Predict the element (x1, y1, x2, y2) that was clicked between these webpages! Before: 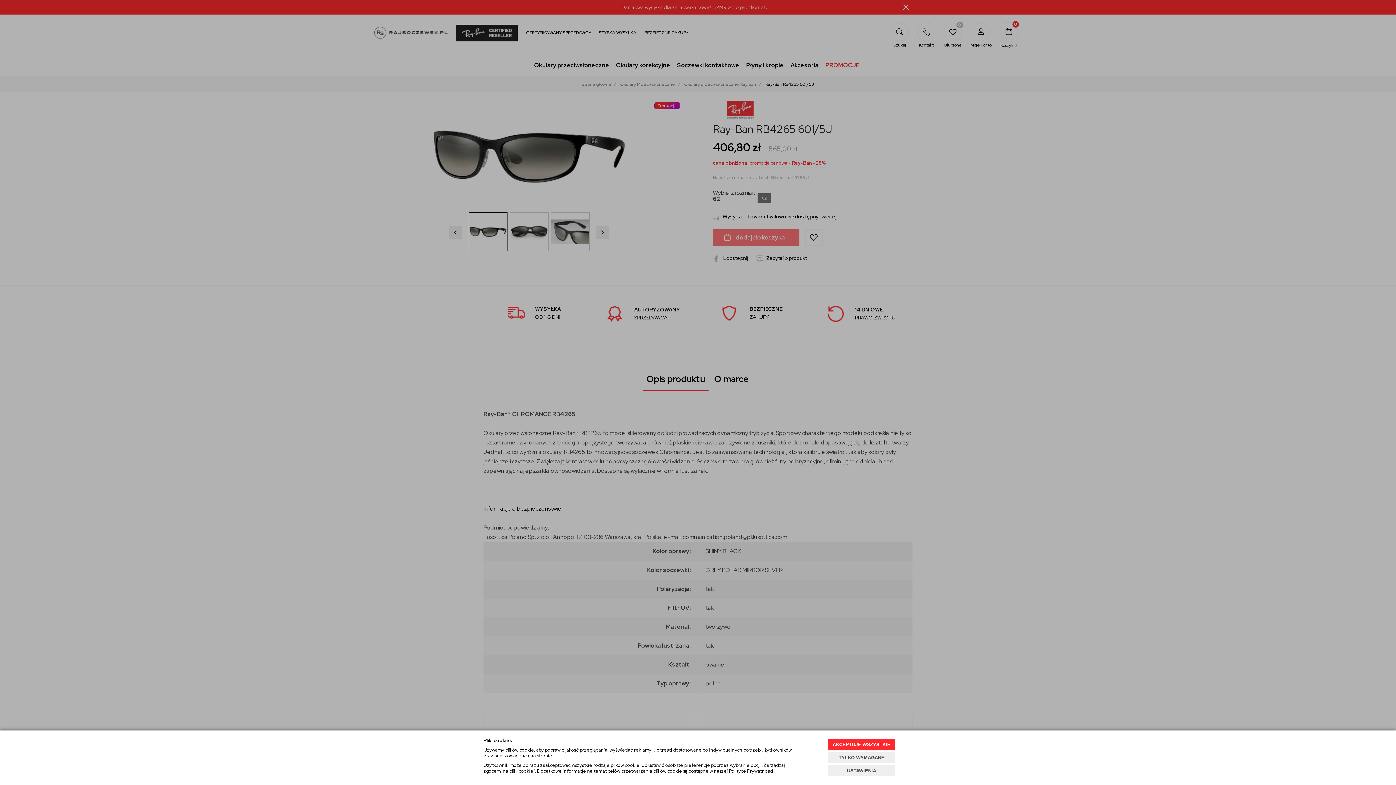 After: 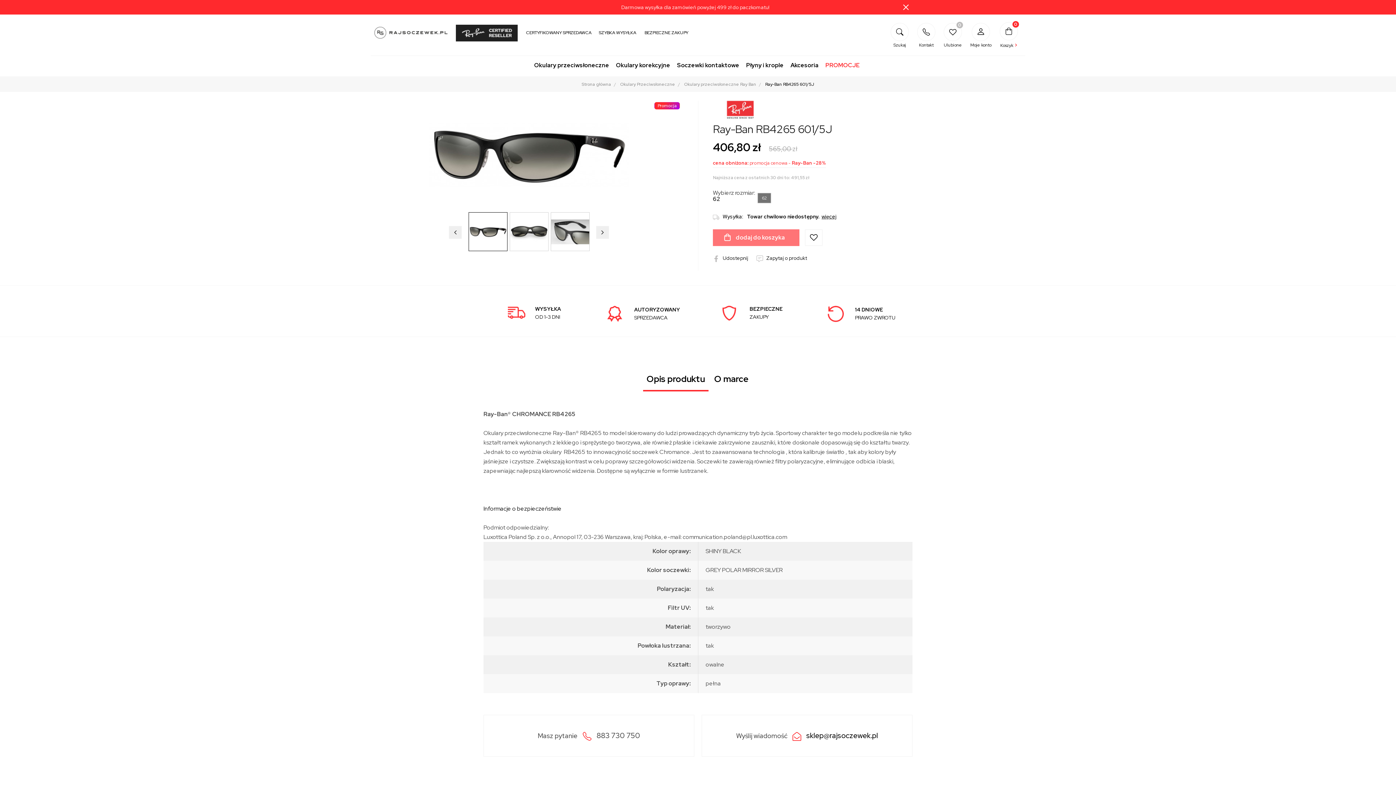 Action: label: AKCEPTUJĘ WSZYSTKIE bbox: (828, 739, 895, 750)